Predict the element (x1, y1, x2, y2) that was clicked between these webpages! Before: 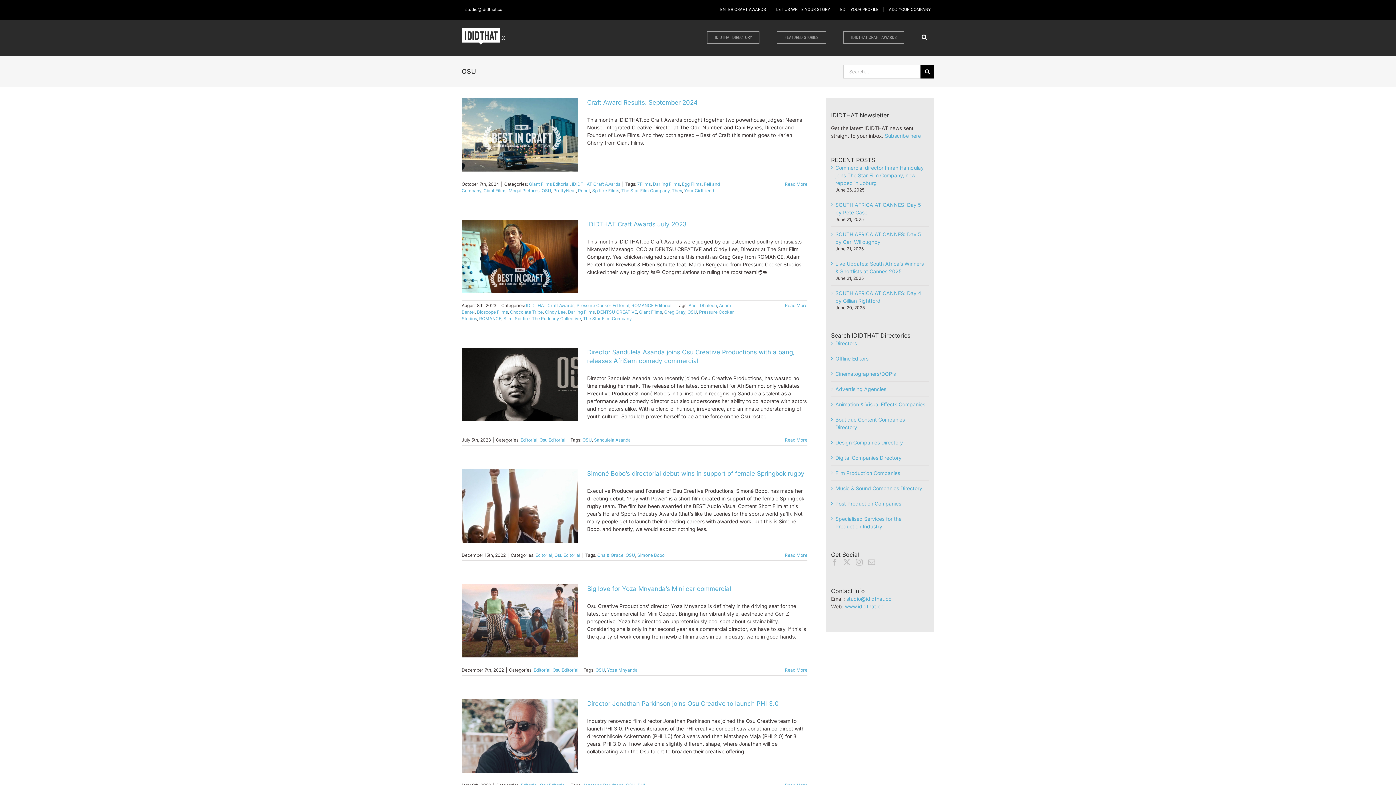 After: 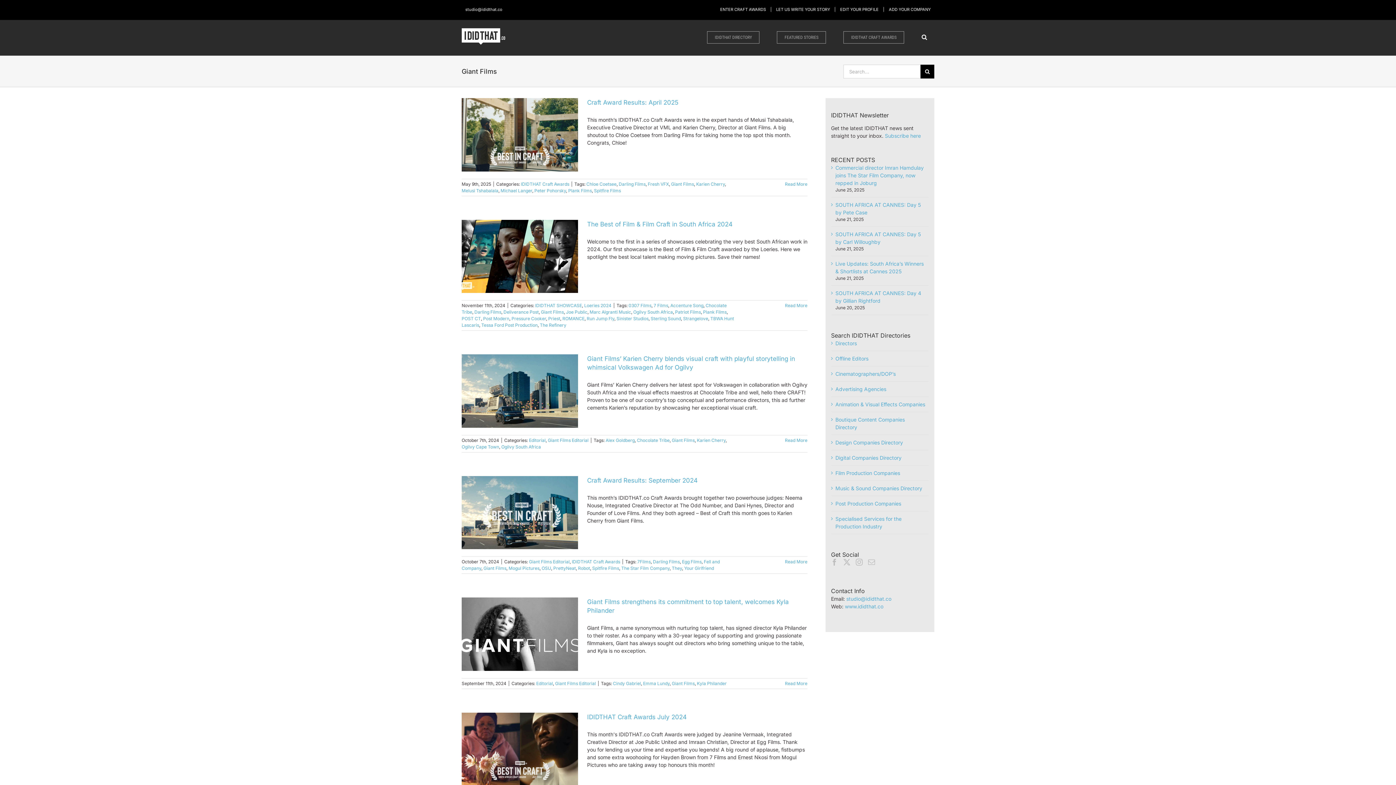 Action: label: Giant Films bbox: (483, 187, 506, 193)